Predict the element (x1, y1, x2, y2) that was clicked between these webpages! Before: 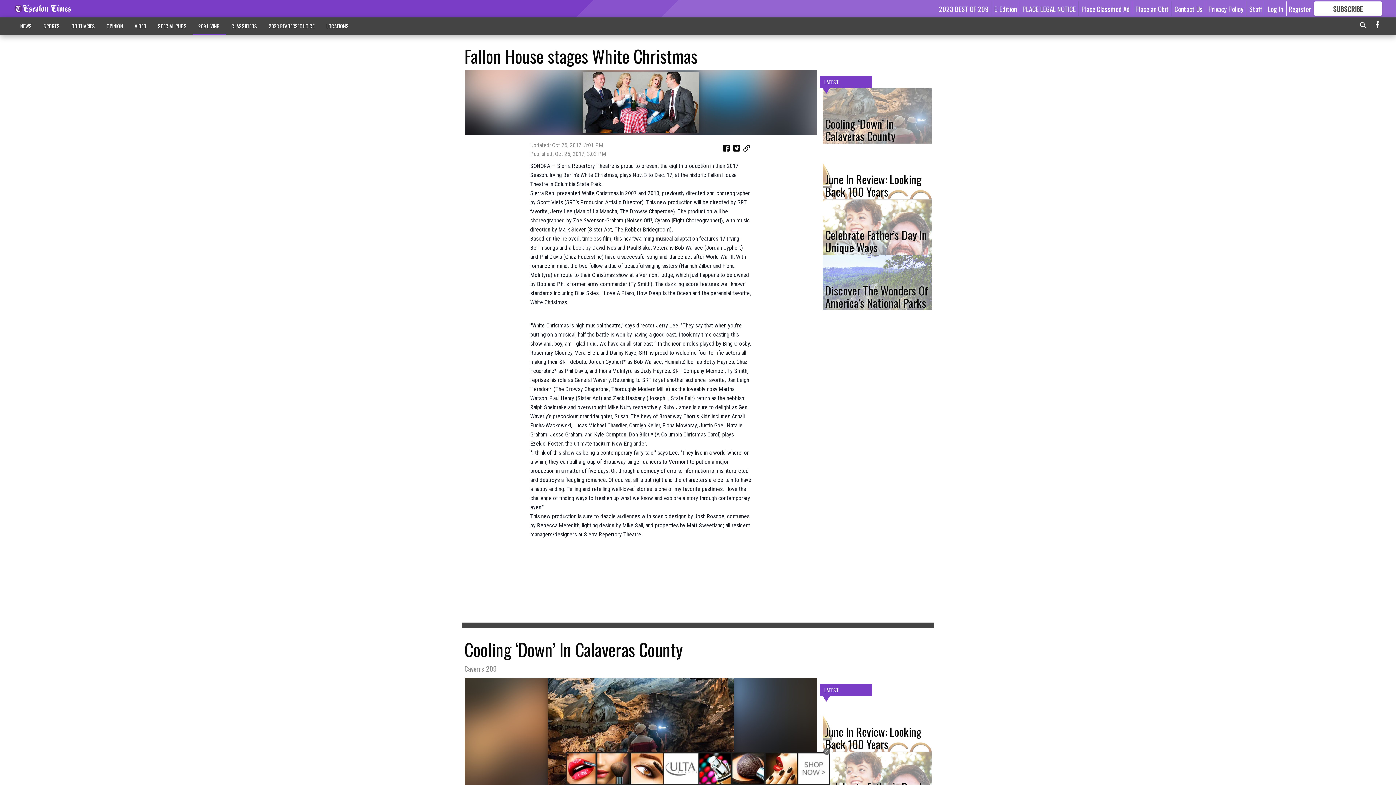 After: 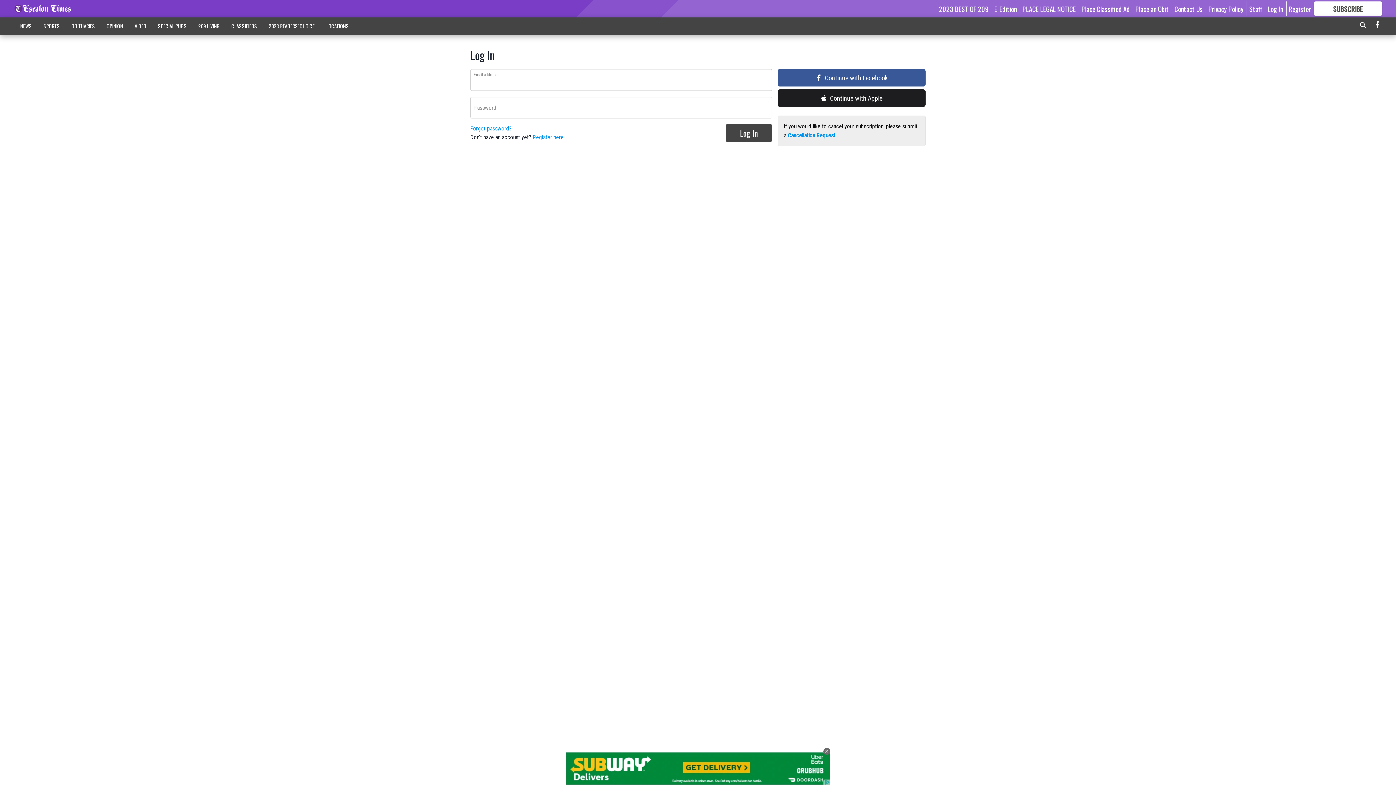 Action: bbox: (1268, 3, 1283, 13) label: Log In